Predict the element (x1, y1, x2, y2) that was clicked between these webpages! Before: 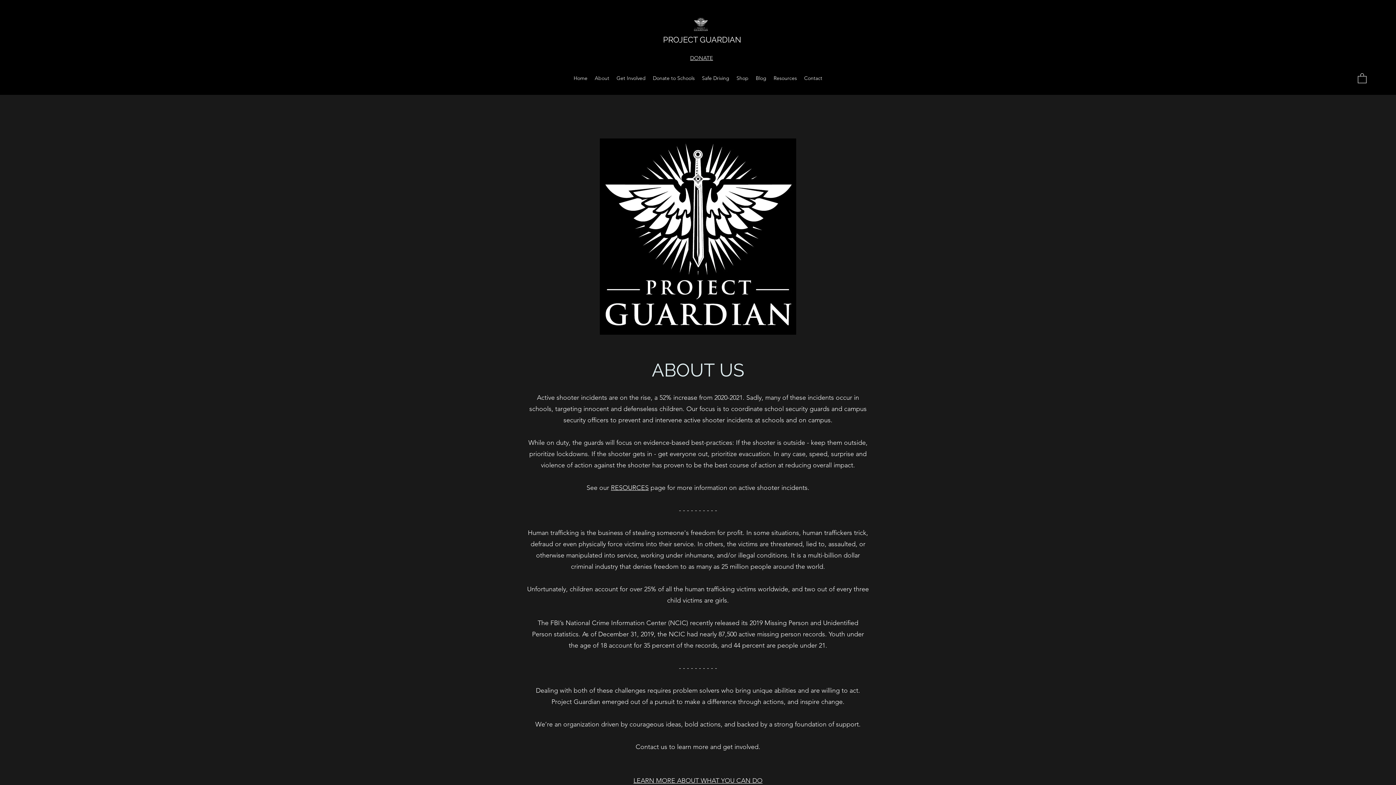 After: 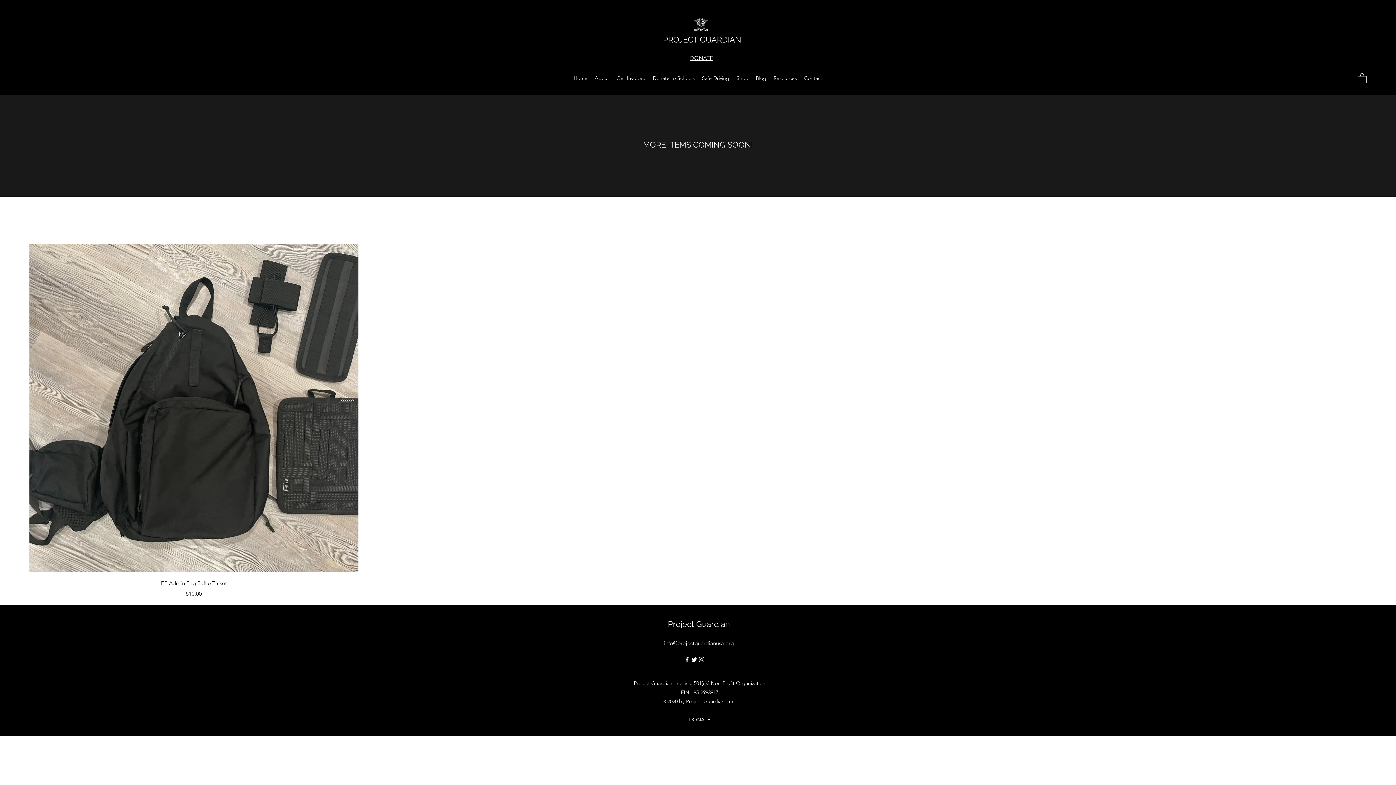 Action: bbox: (733, 72, 752, 83) label: Shop